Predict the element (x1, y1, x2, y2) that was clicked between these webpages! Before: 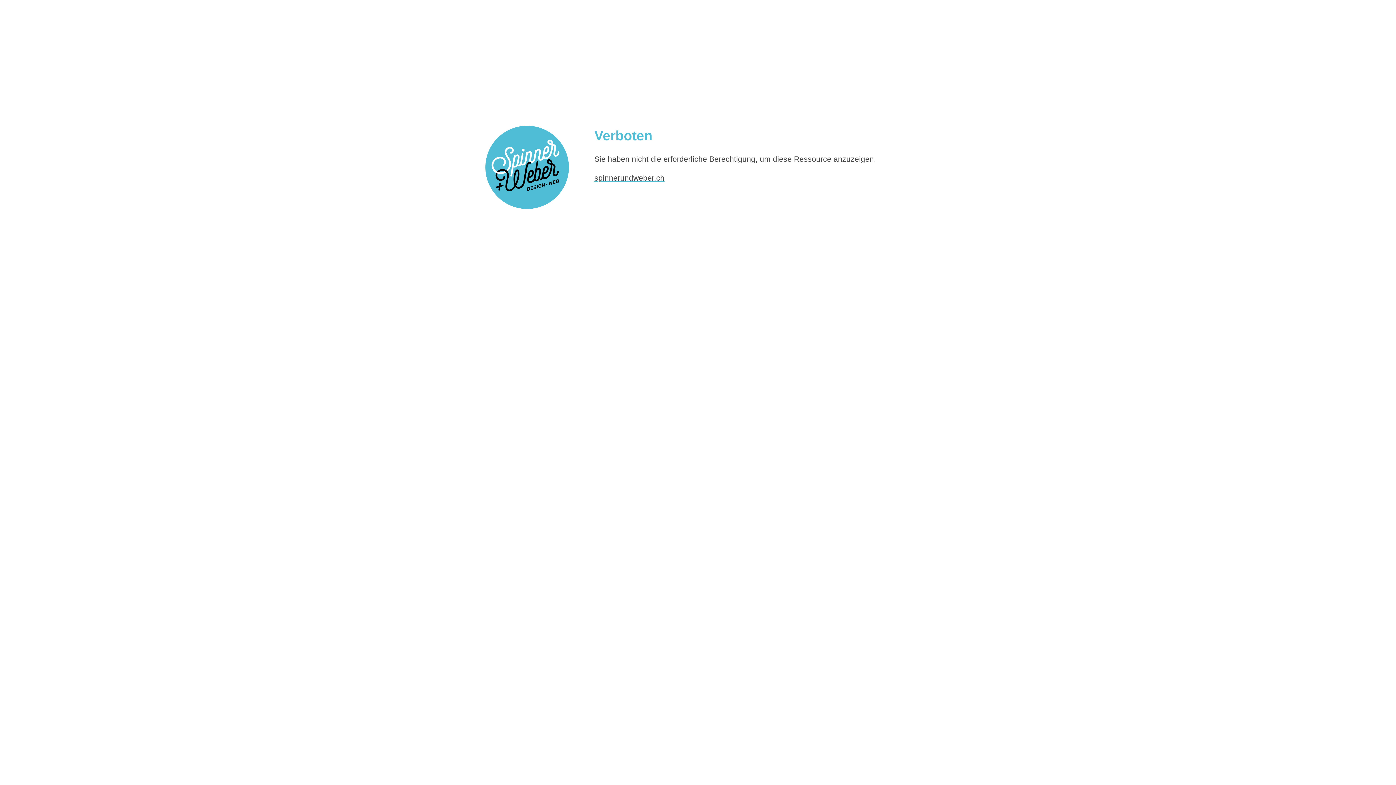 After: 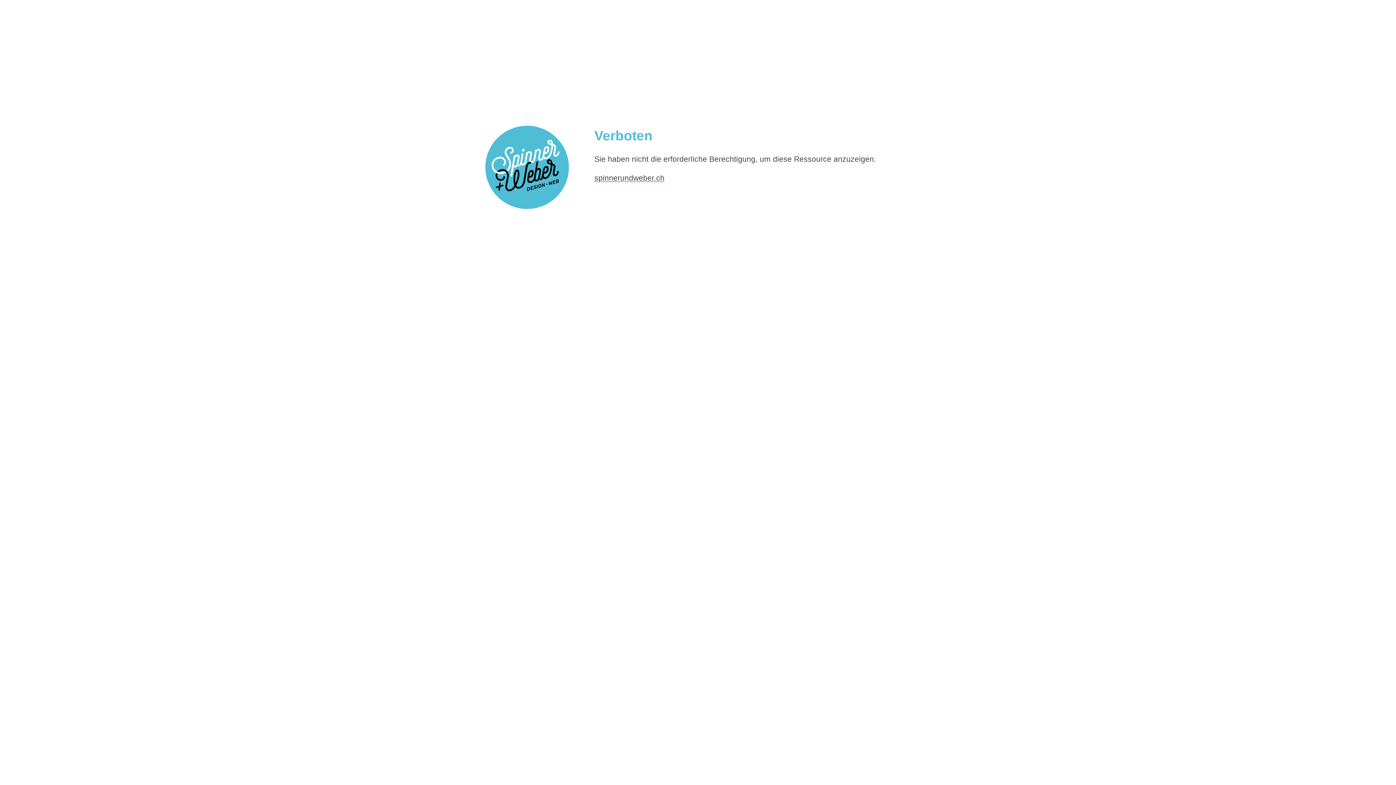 Action: label: spinnerundweber.ch bbox: (594, 173, 664, 182)